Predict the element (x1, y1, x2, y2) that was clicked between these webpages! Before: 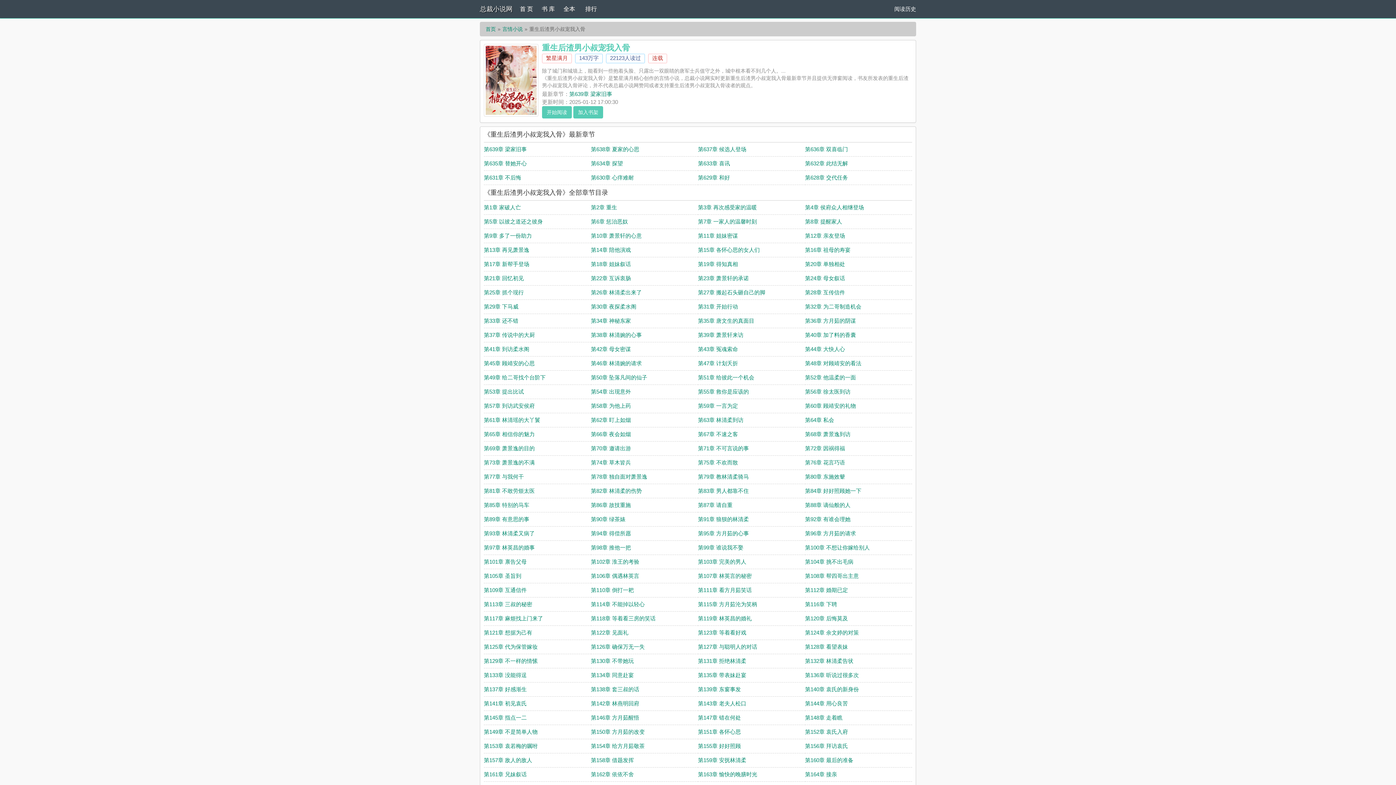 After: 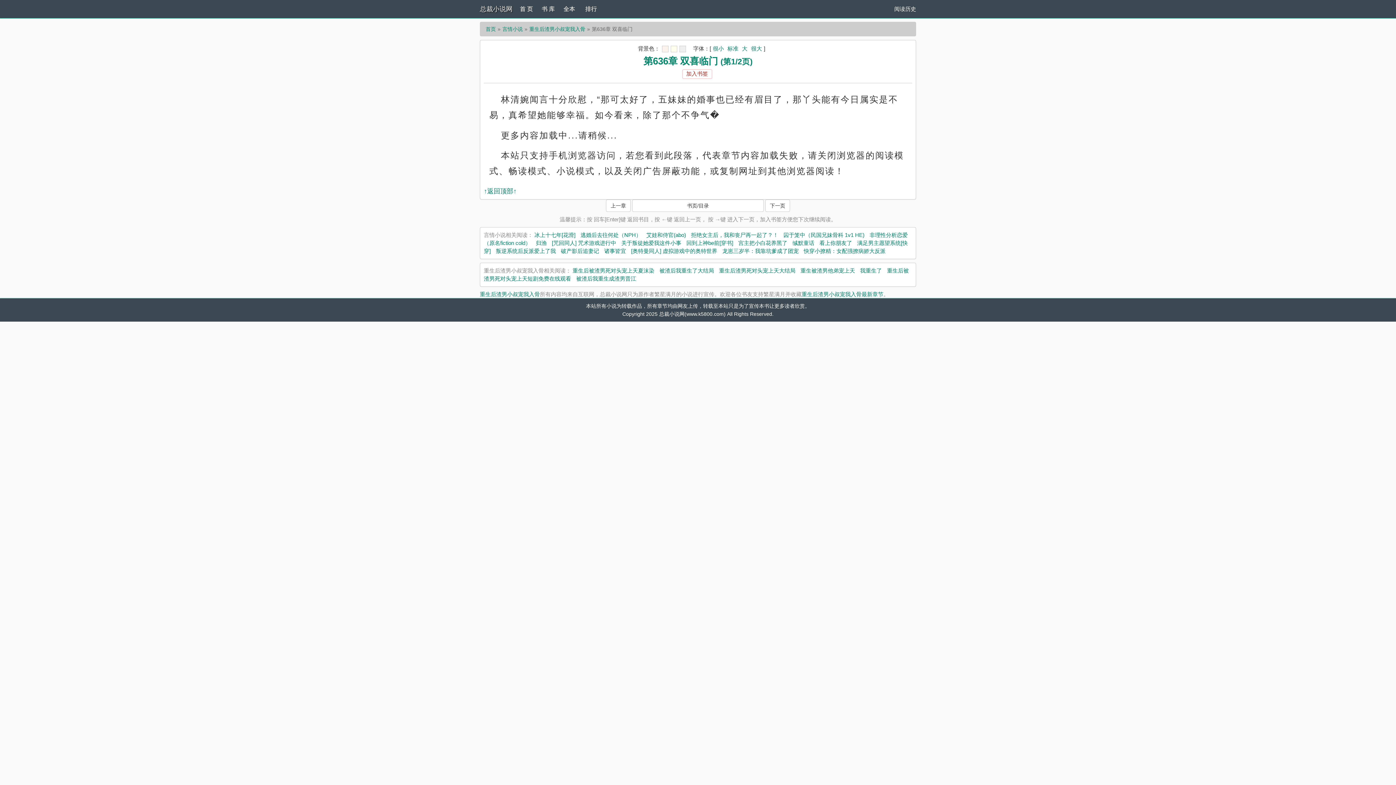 Action: label: 第636章 双喜临门 bbox: (805, 146, 848, 152)